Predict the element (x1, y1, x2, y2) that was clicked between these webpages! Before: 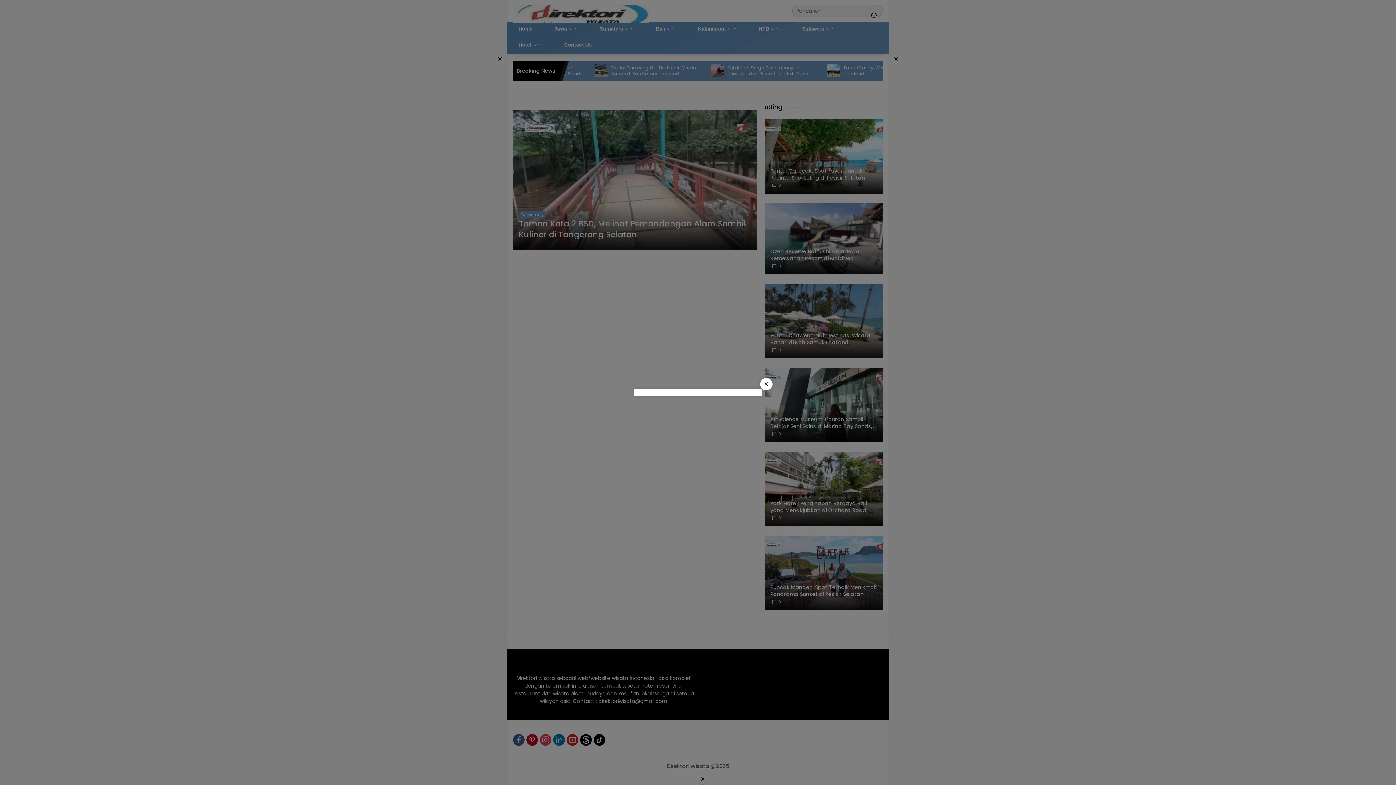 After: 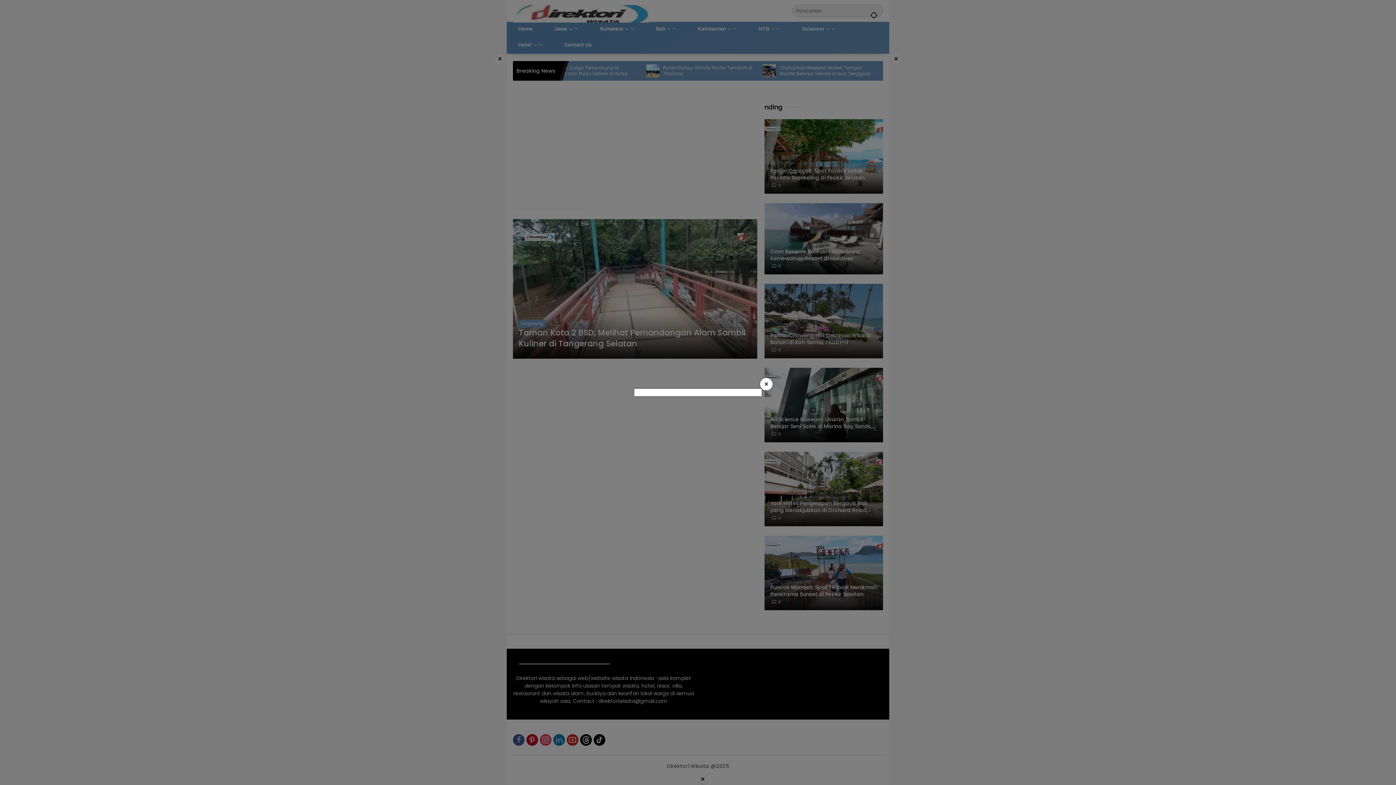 Action: bbox: (760, 378, 772, 390) label: ×